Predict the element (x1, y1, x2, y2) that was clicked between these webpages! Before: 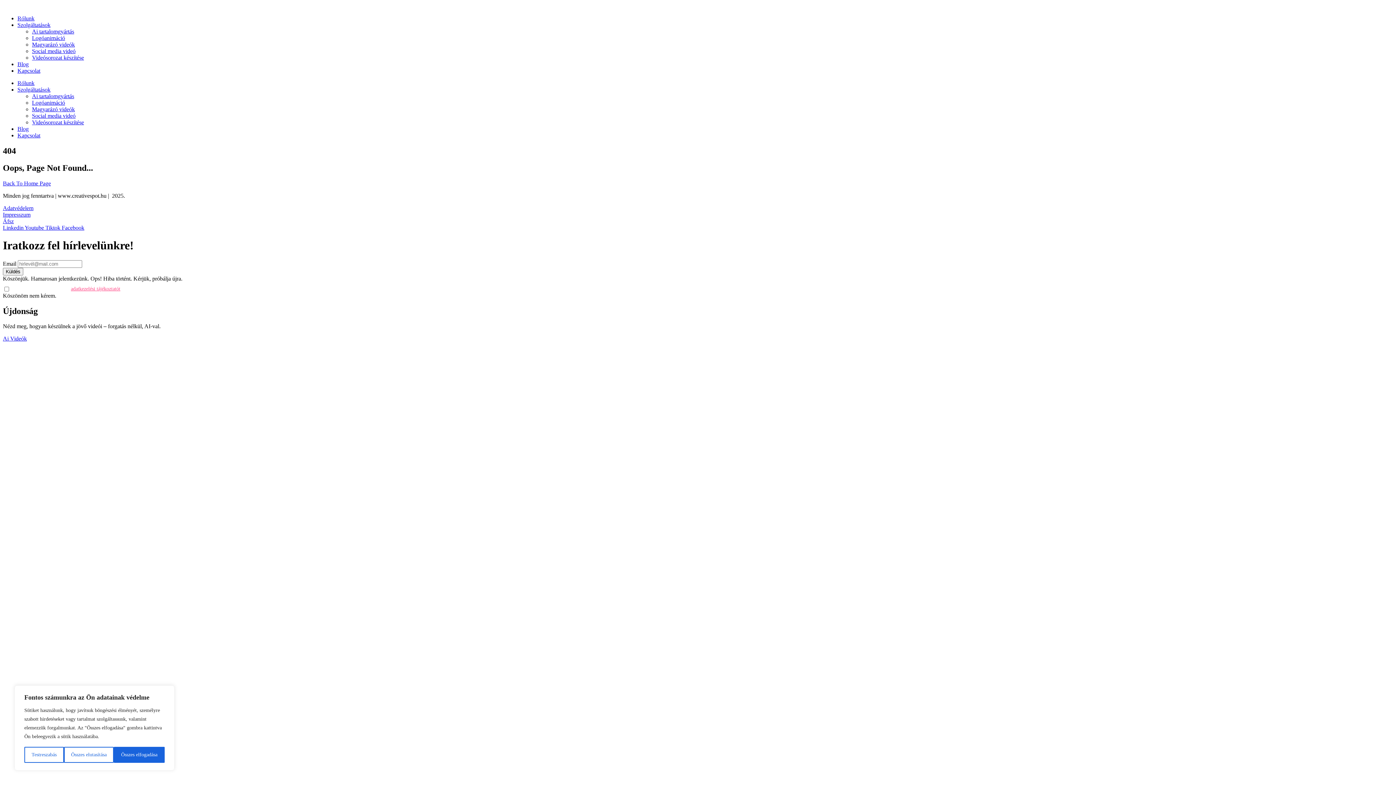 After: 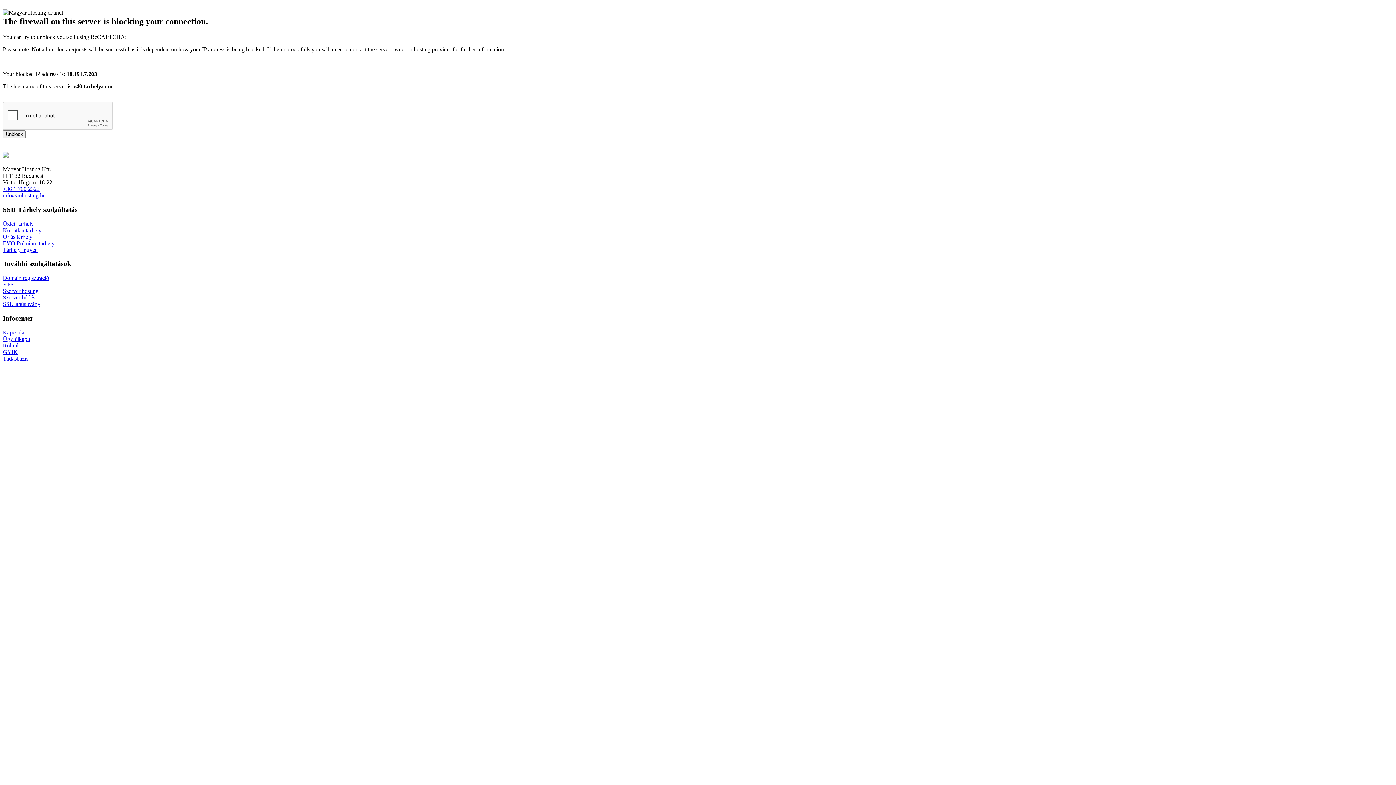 Action: label: Blog bbox: (17, 61, 28, 67)